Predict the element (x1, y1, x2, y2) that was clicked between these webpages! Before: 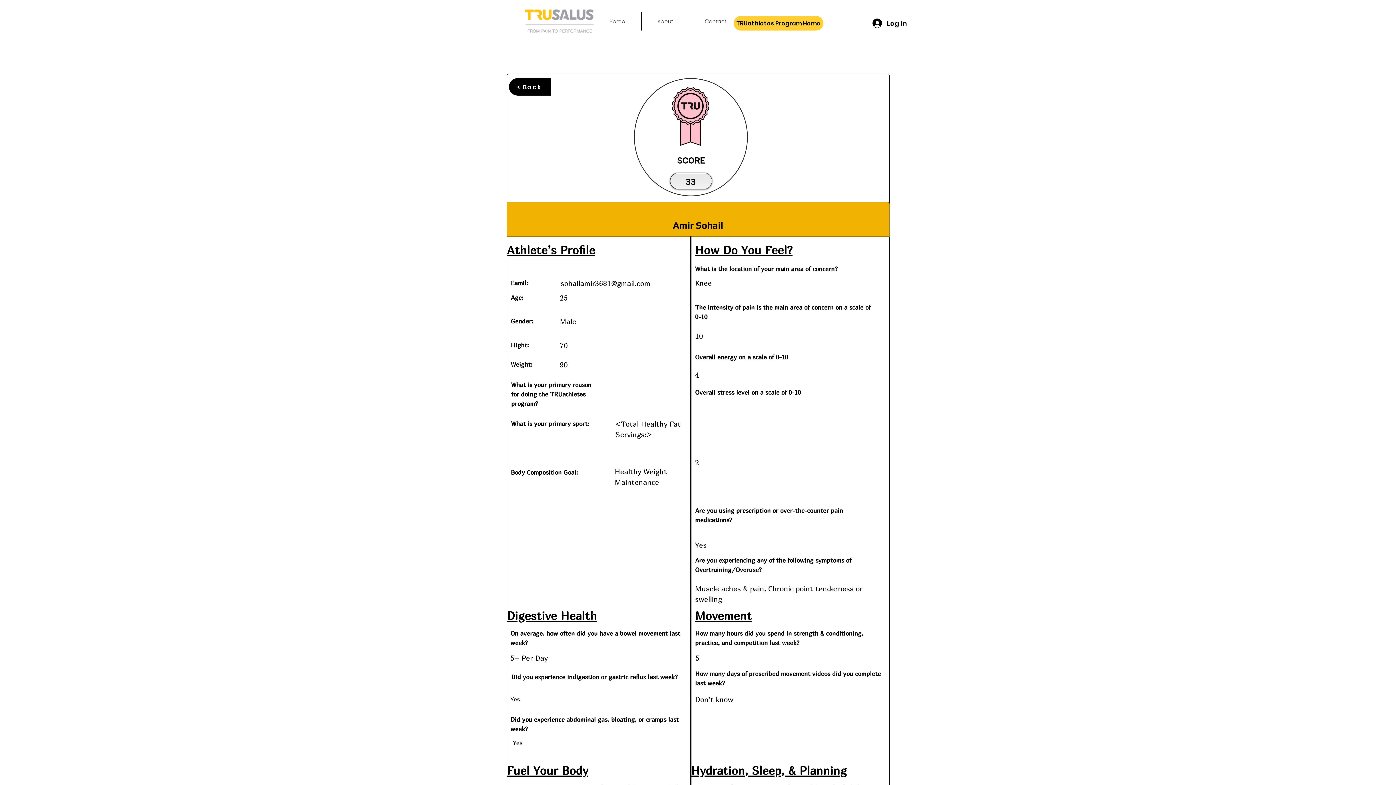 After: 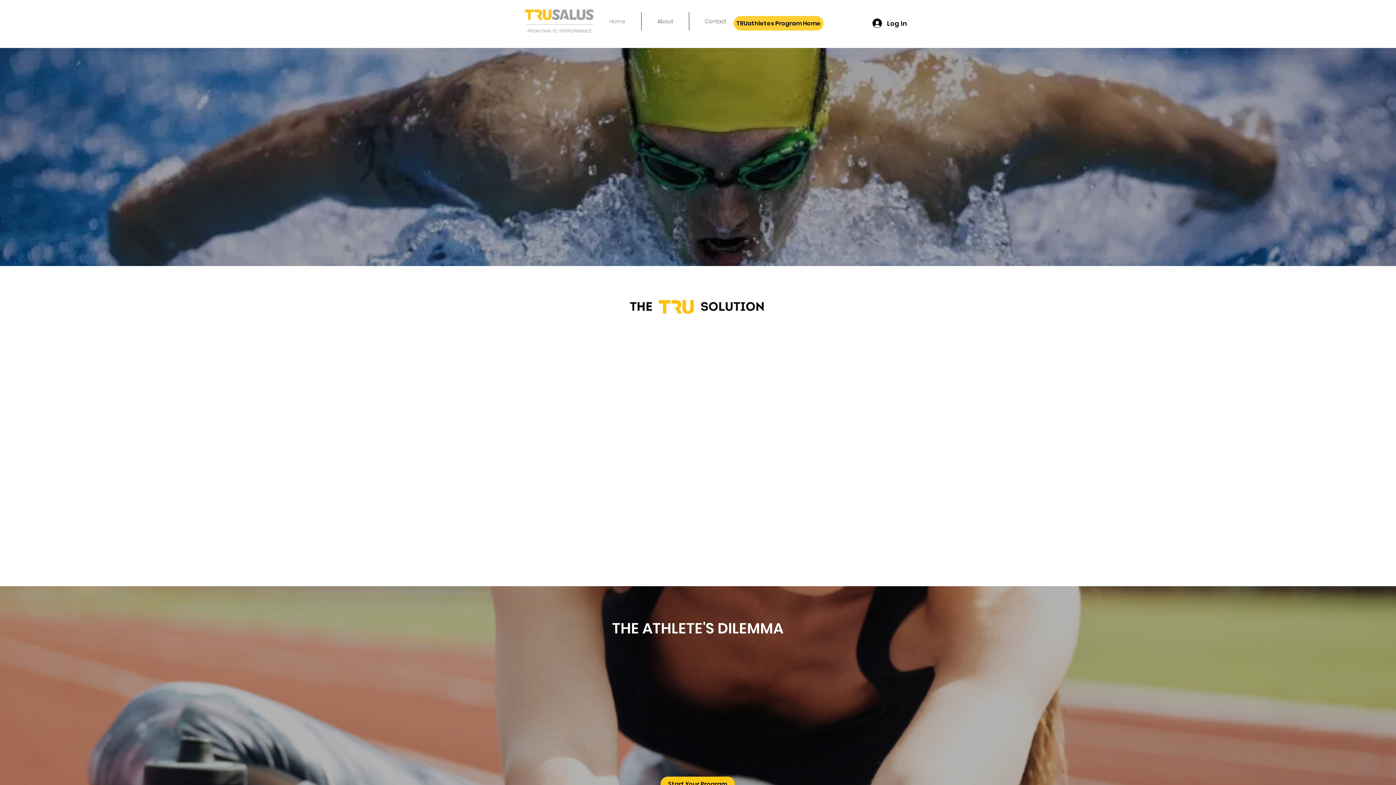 Action: bbox: (509, 78, 551, 95) label: < Back